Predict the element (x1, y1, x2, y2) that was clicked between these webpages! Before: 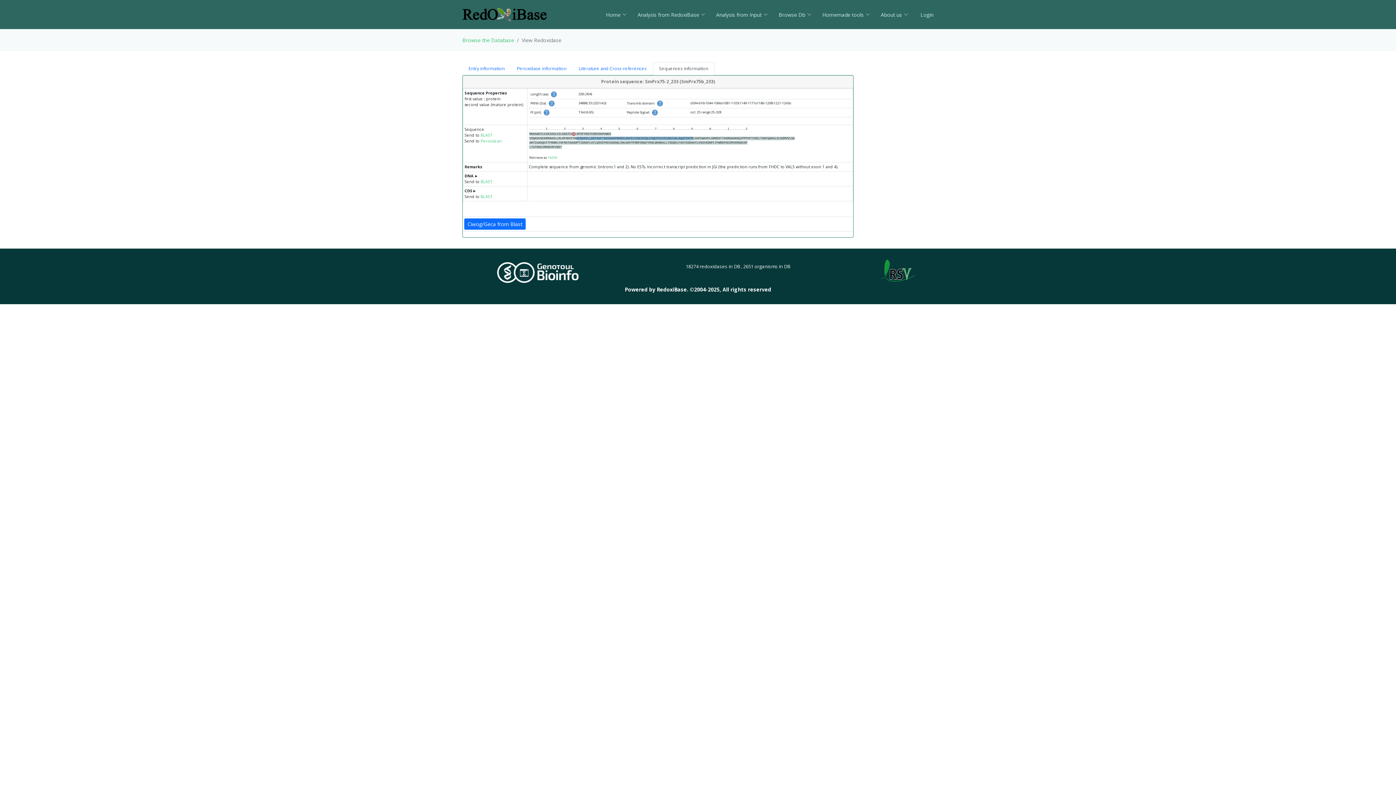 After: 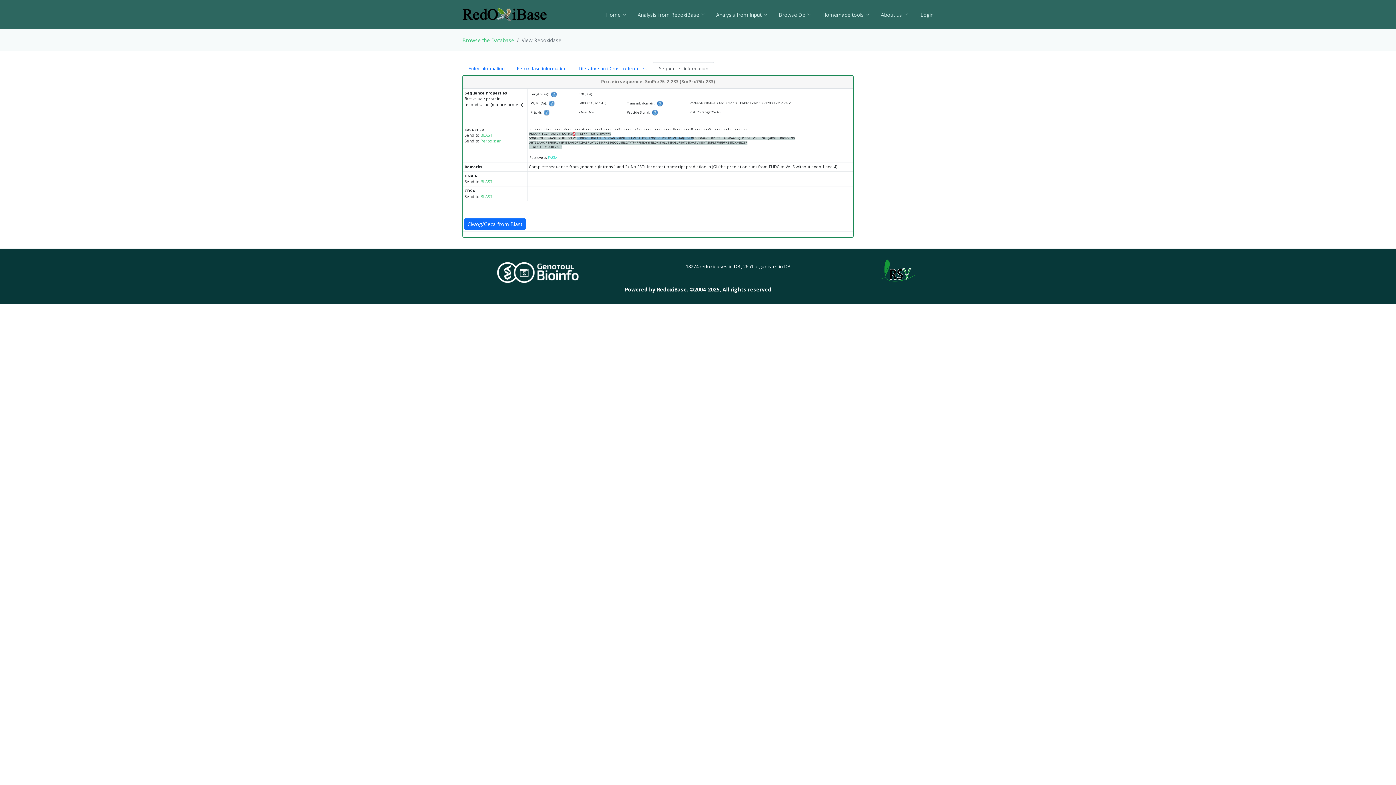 Action: bbox: (548, 155, 557, 160) label: FASTA